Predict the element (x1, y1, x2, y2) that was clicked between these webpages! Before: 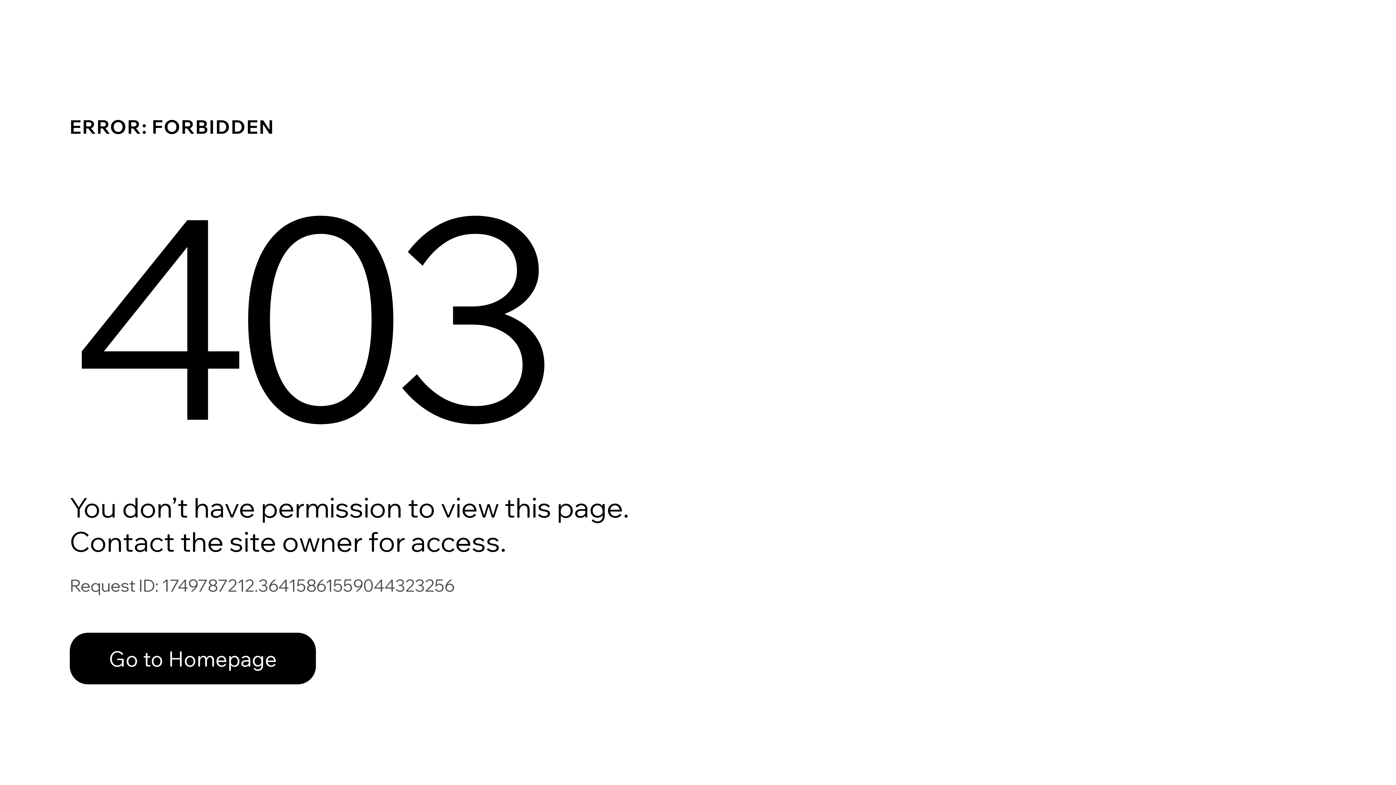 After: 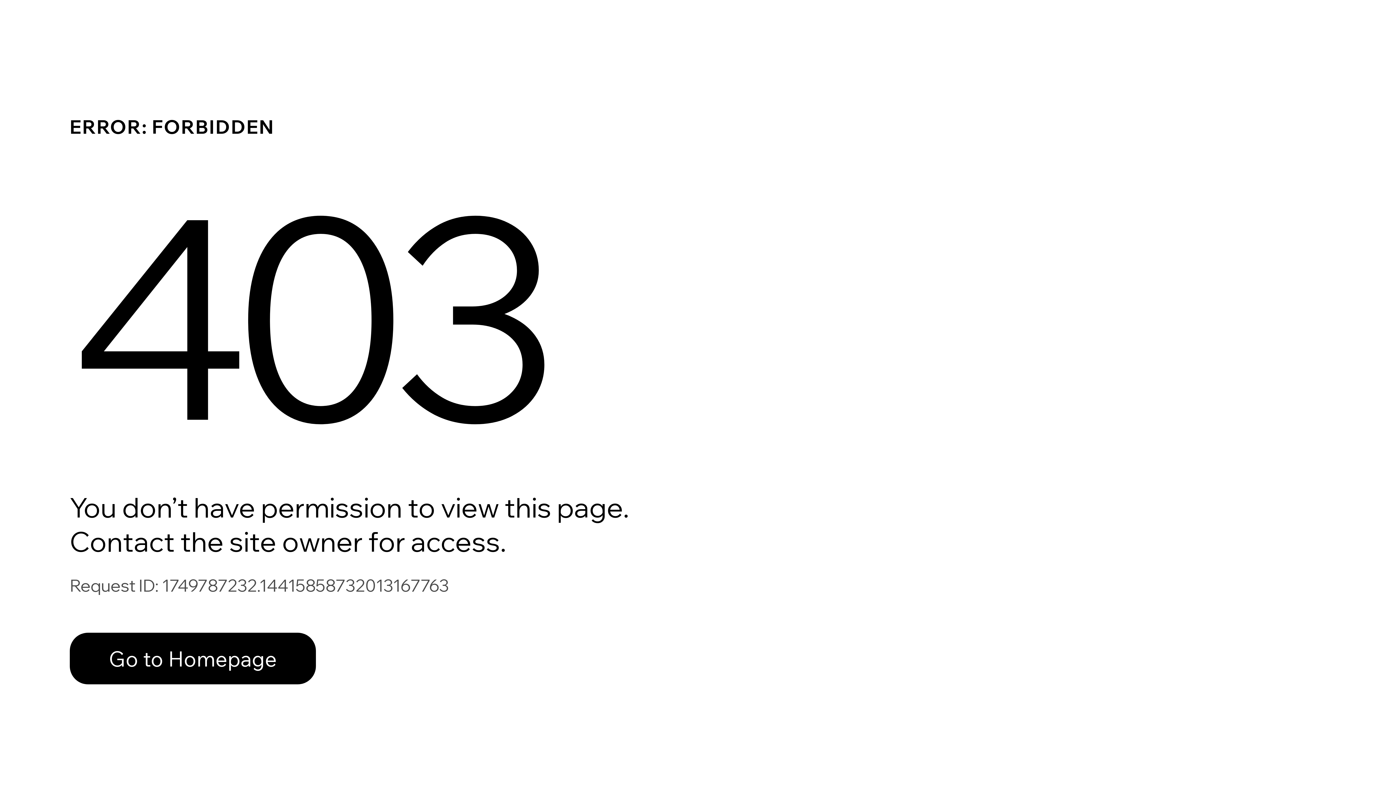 Action: label: Go to Homepage bbox: (69, 617, 768, 694)